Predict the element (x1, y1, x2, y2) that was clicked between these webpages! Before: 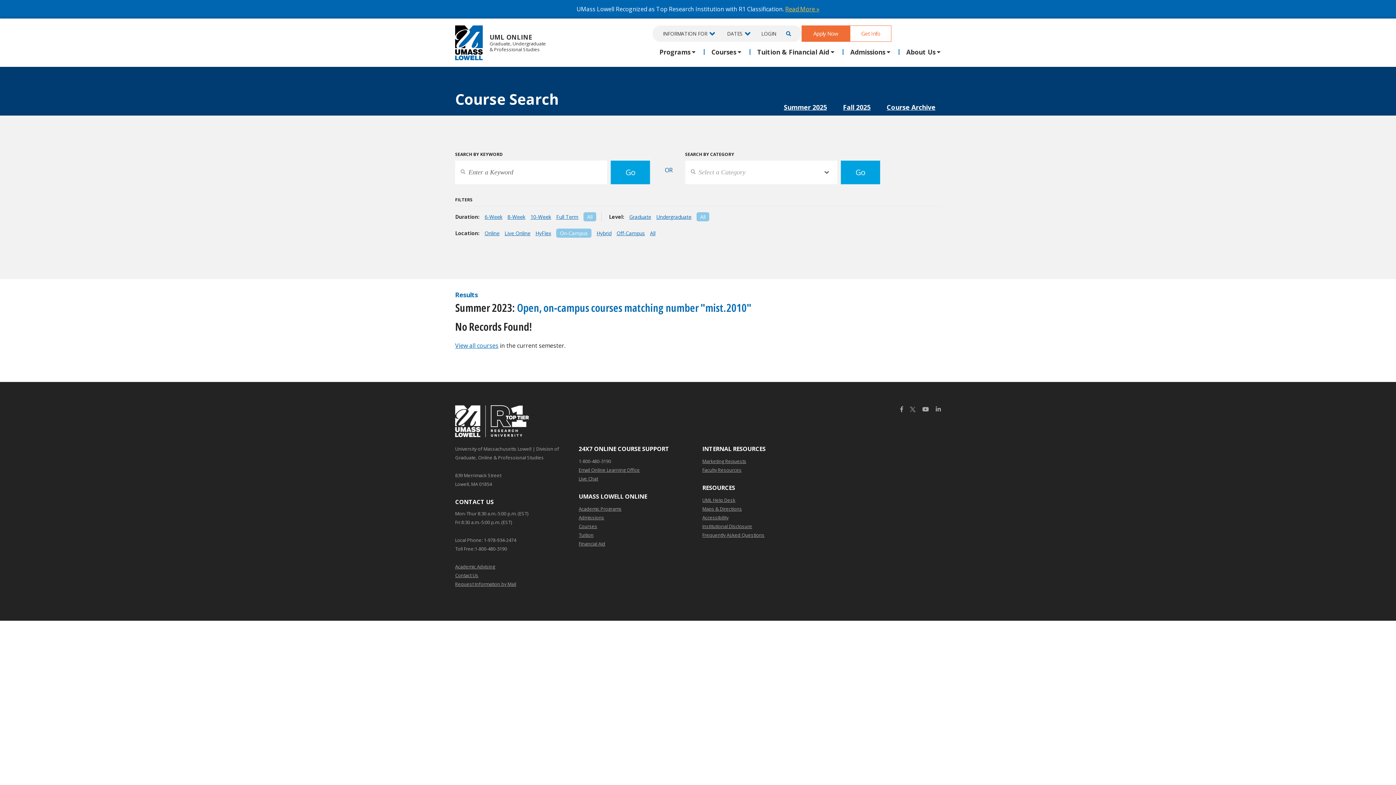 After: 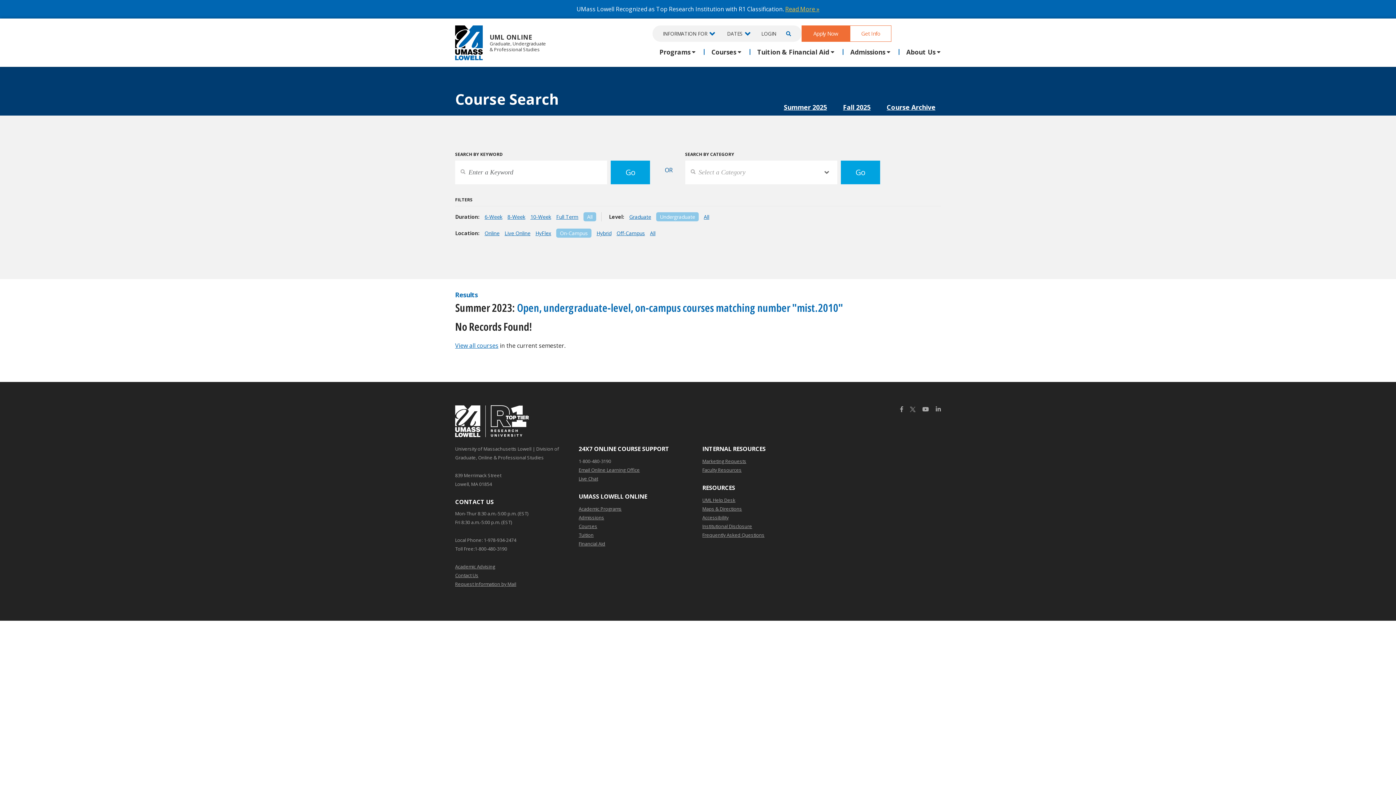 Action: bbox: (656, 213, 691, 220) label: Undergraduate